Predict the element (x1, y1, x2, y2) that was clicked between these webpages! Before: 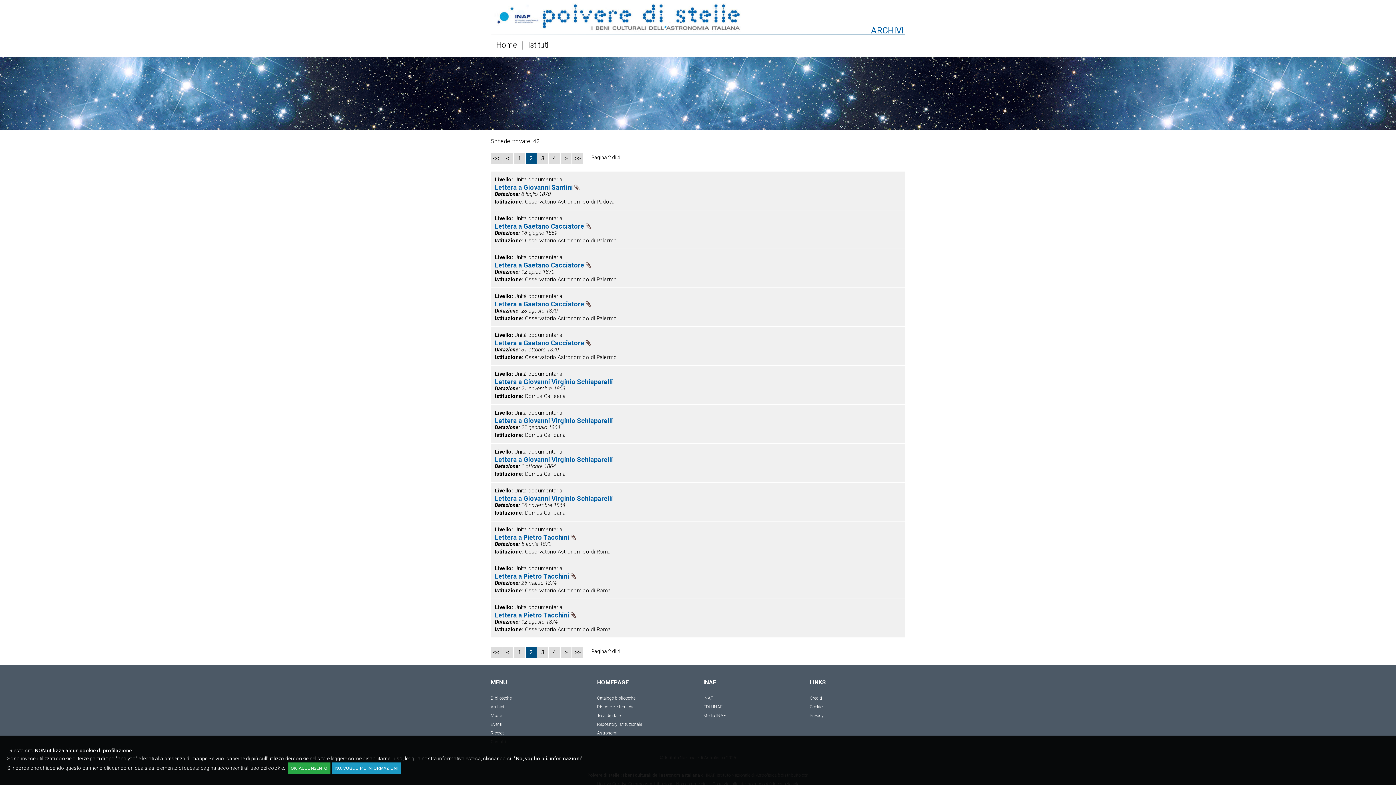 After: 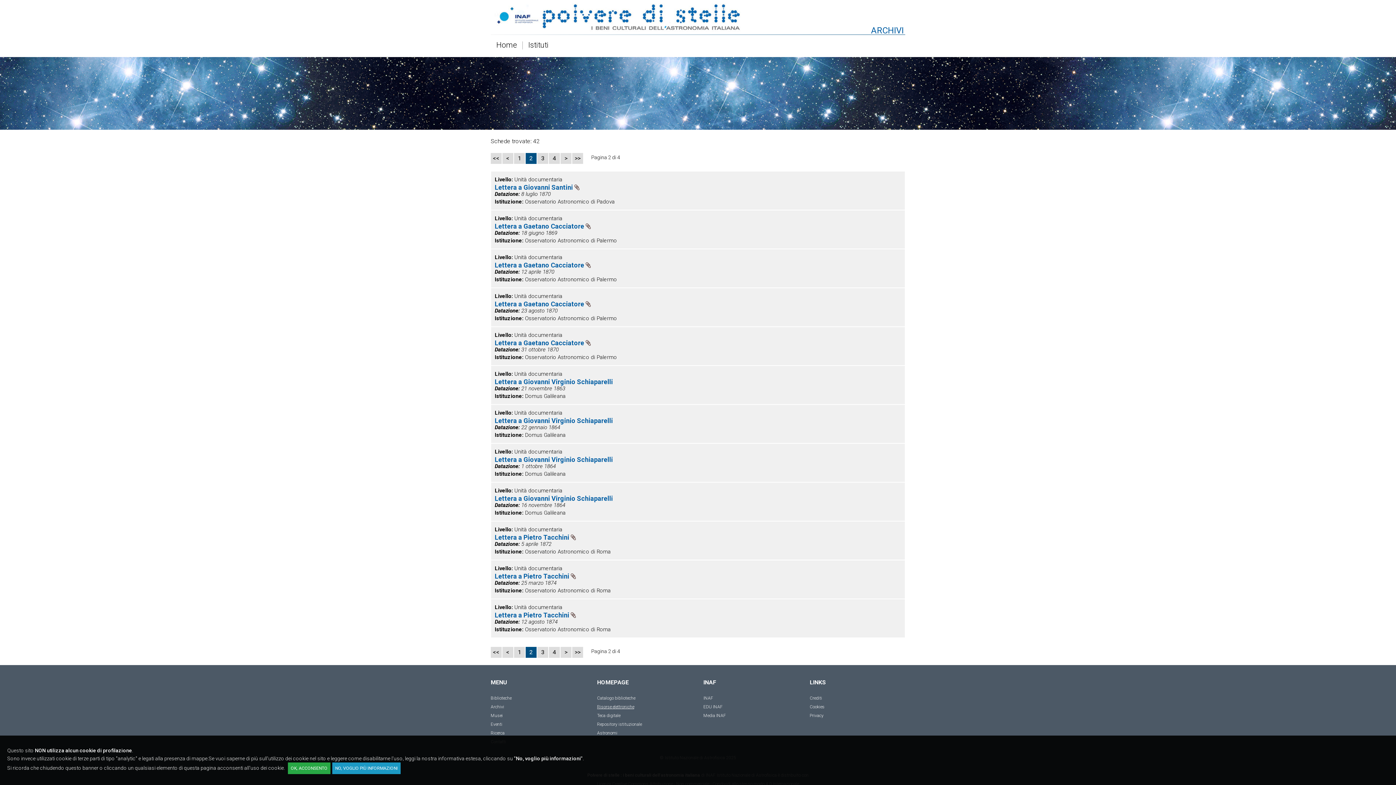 Action: label: Risorse elettroniche bbox: (597, 702, 692, 711)